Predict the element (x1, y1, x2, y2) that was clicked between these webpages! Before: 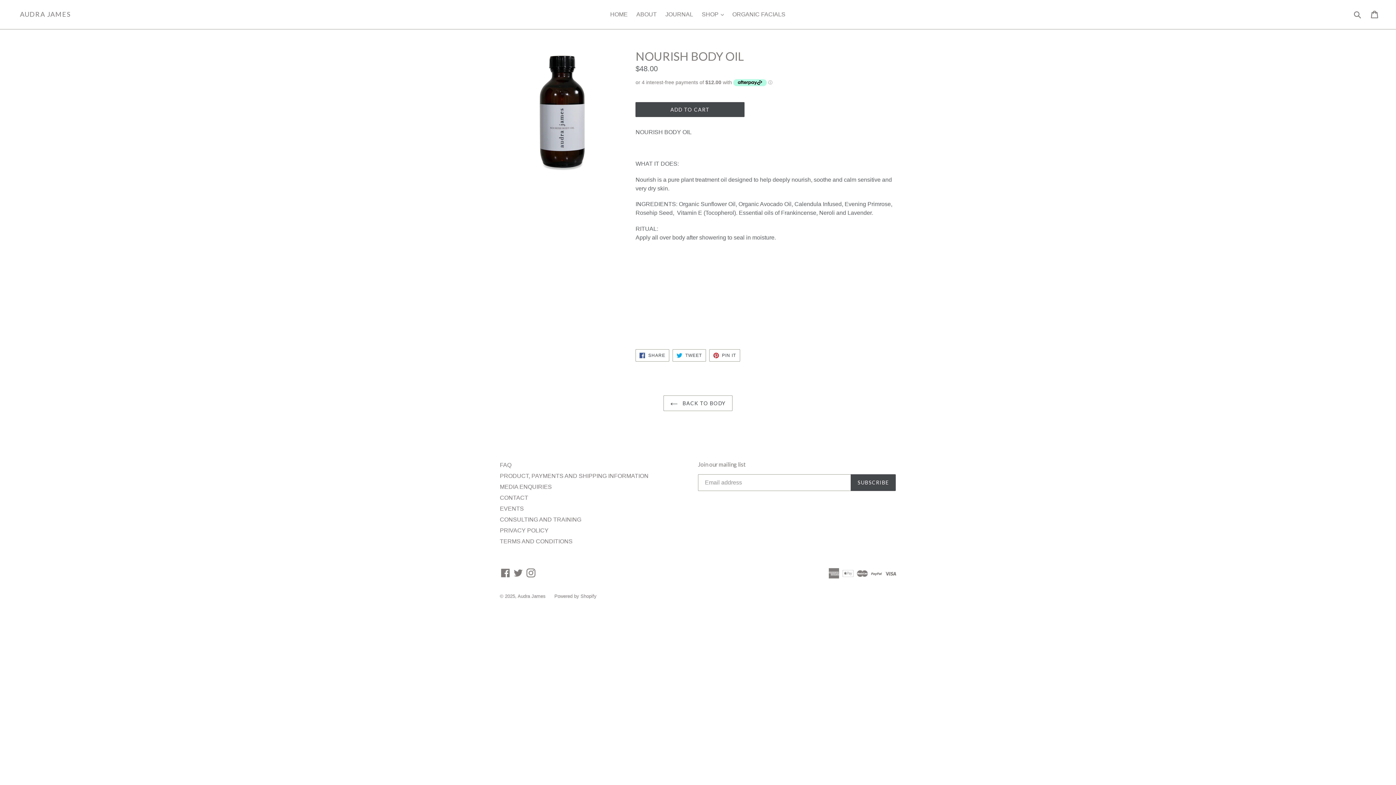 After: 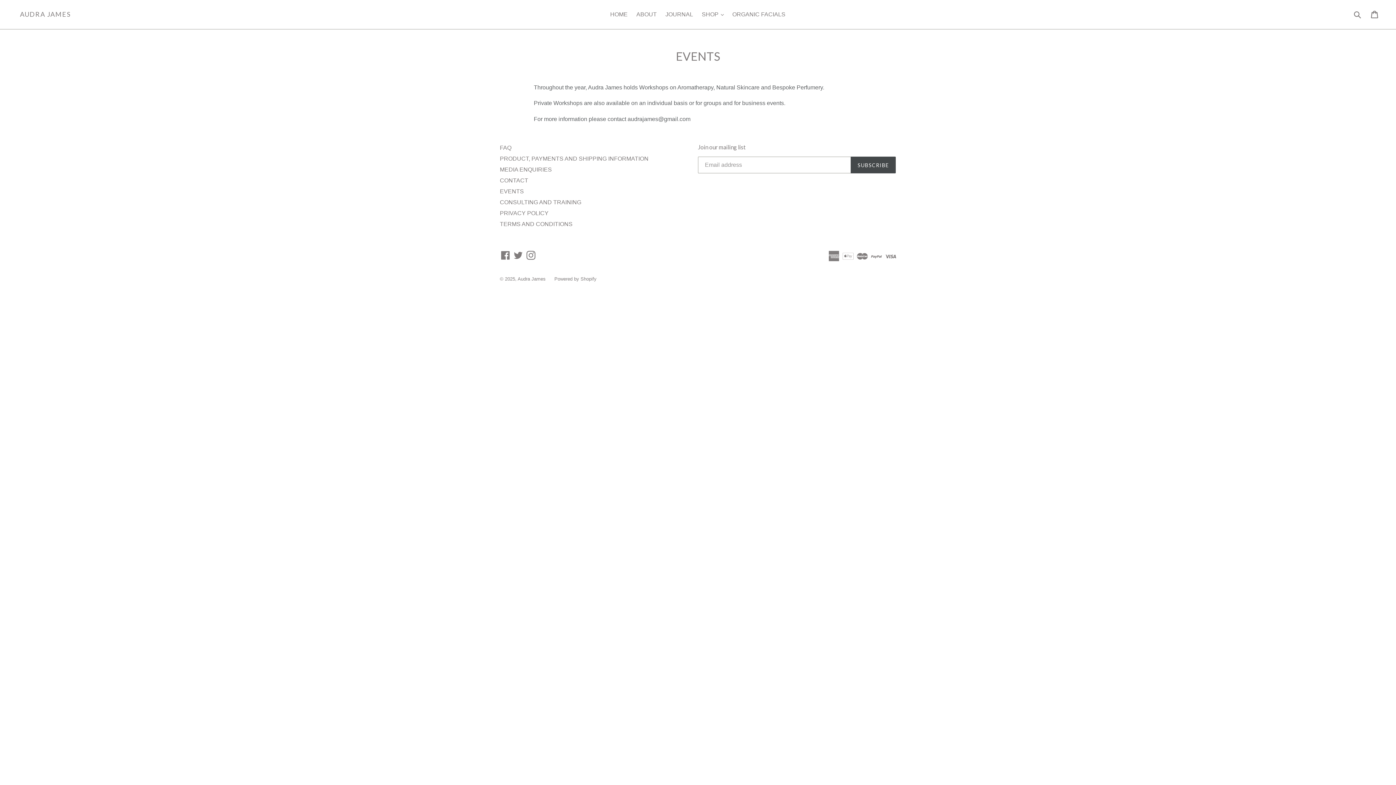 Action: label: EVENTS bbox: (500, 505, 524, 512)